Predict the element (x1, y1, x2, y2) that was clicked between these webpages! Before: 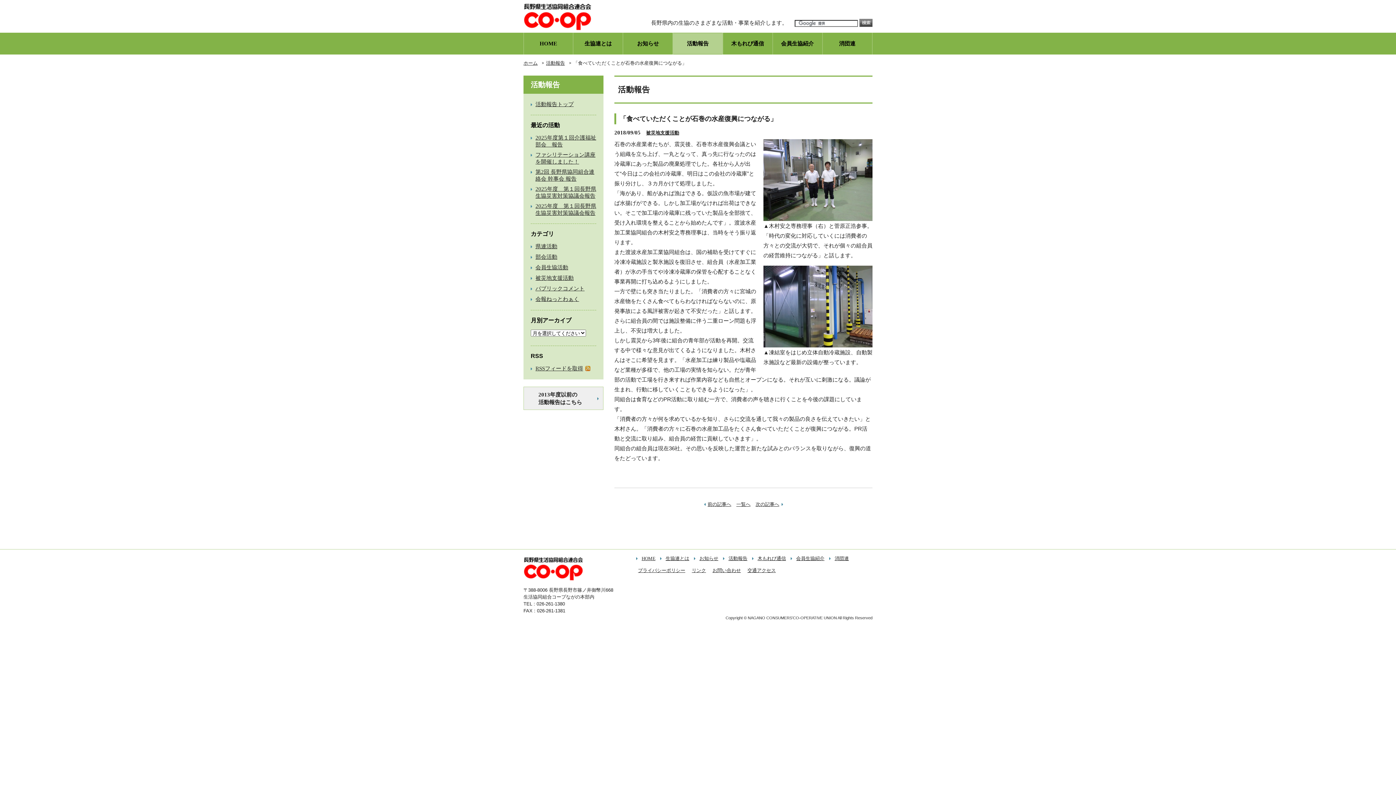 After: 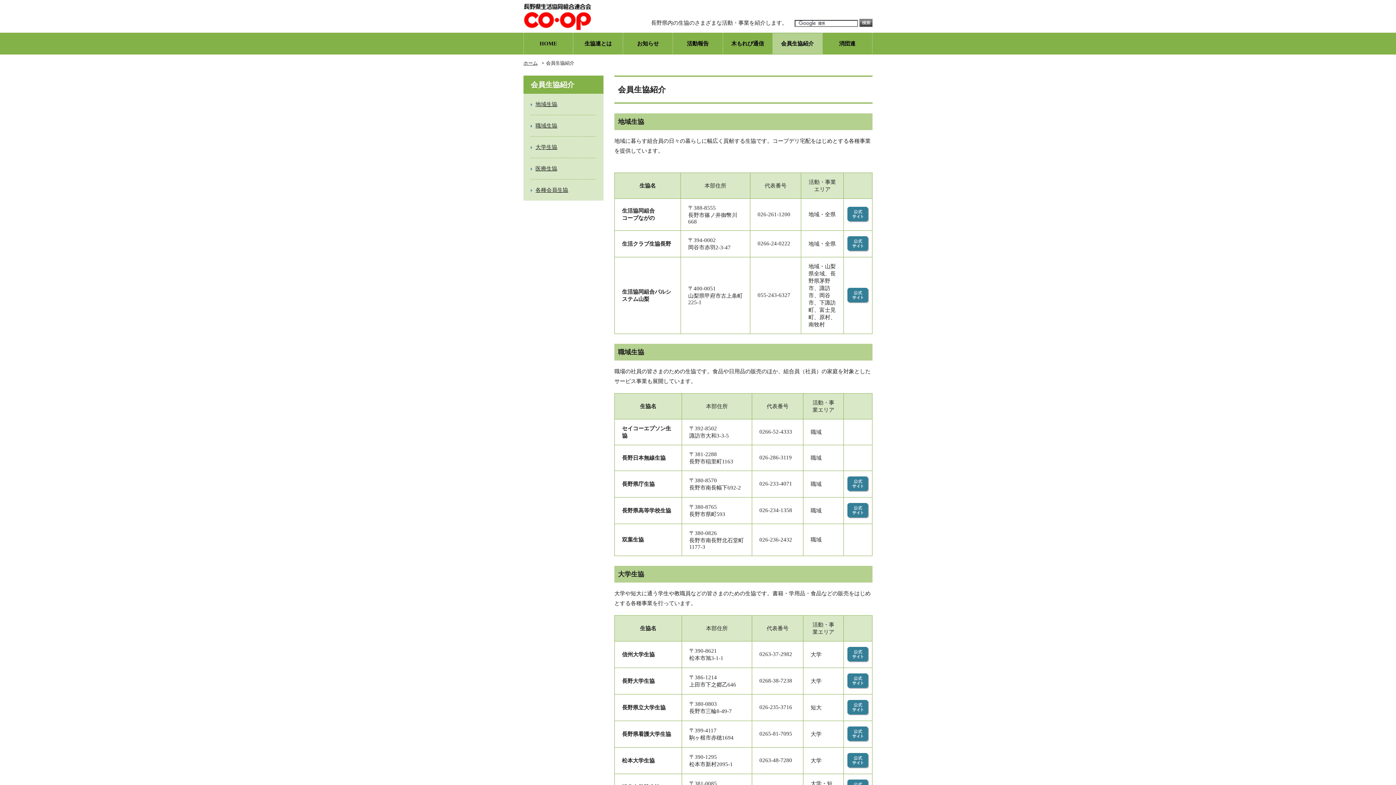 Action: bbox: (796, 556, 824, 561) label: 会員生協紹介